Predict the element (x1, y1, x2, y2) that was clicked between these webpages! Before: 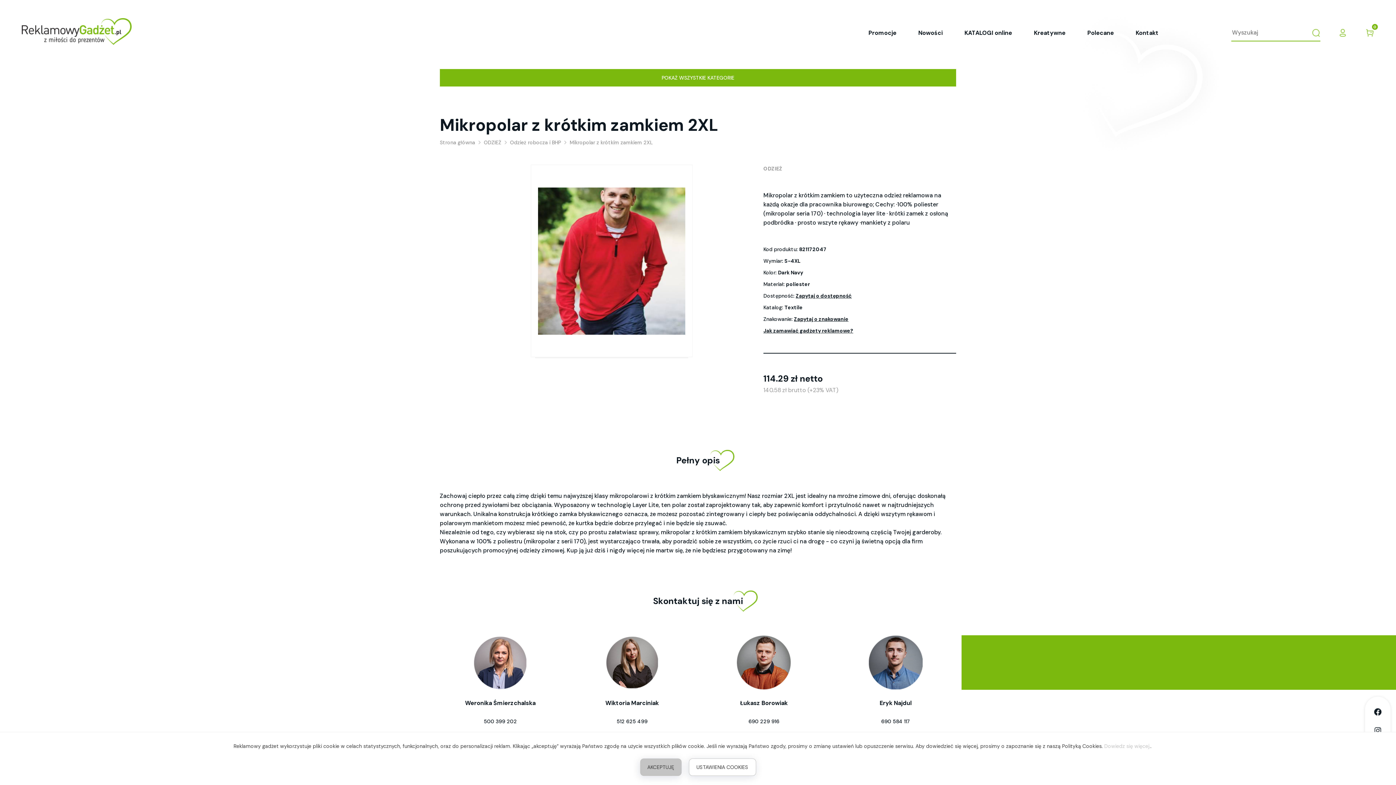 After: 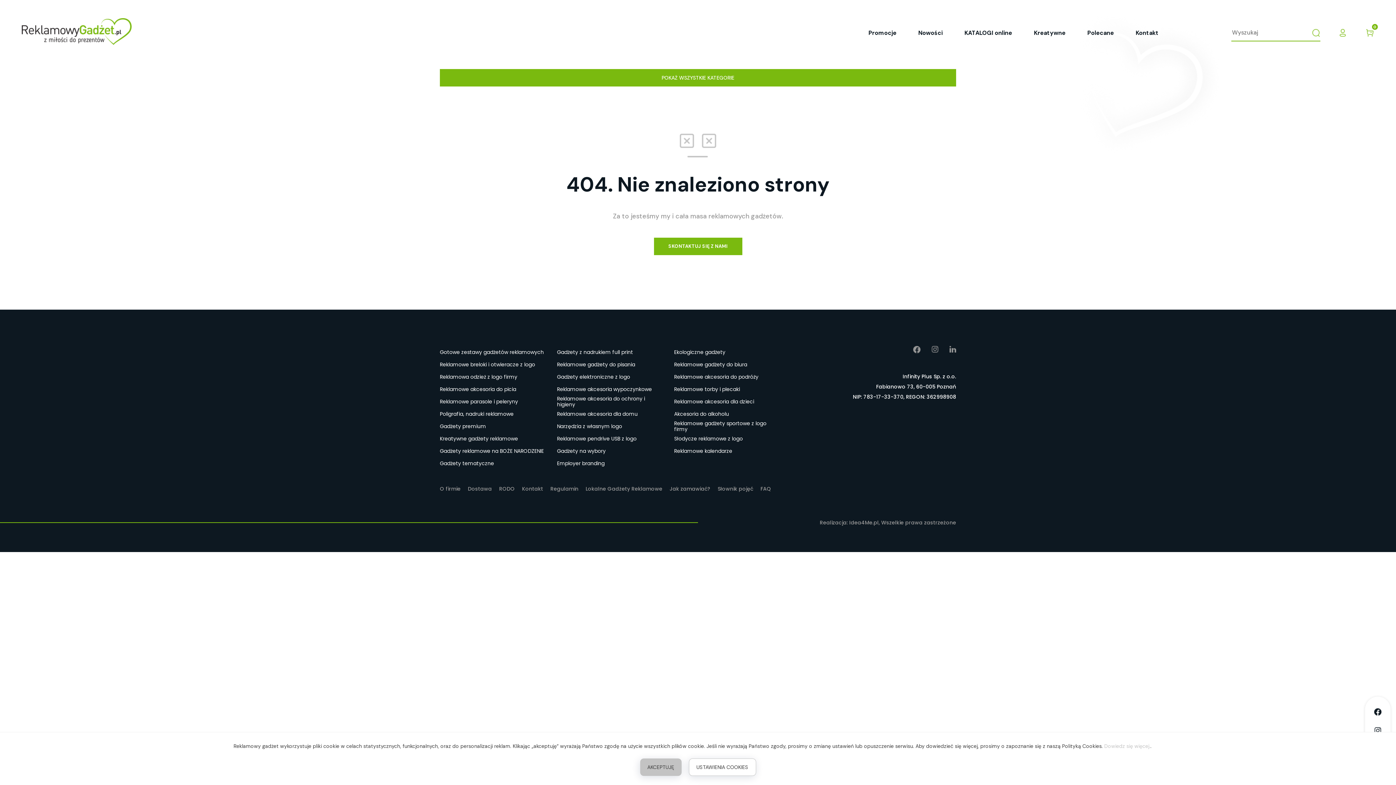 Action: bbox: (1312, 24, 1320, 41)